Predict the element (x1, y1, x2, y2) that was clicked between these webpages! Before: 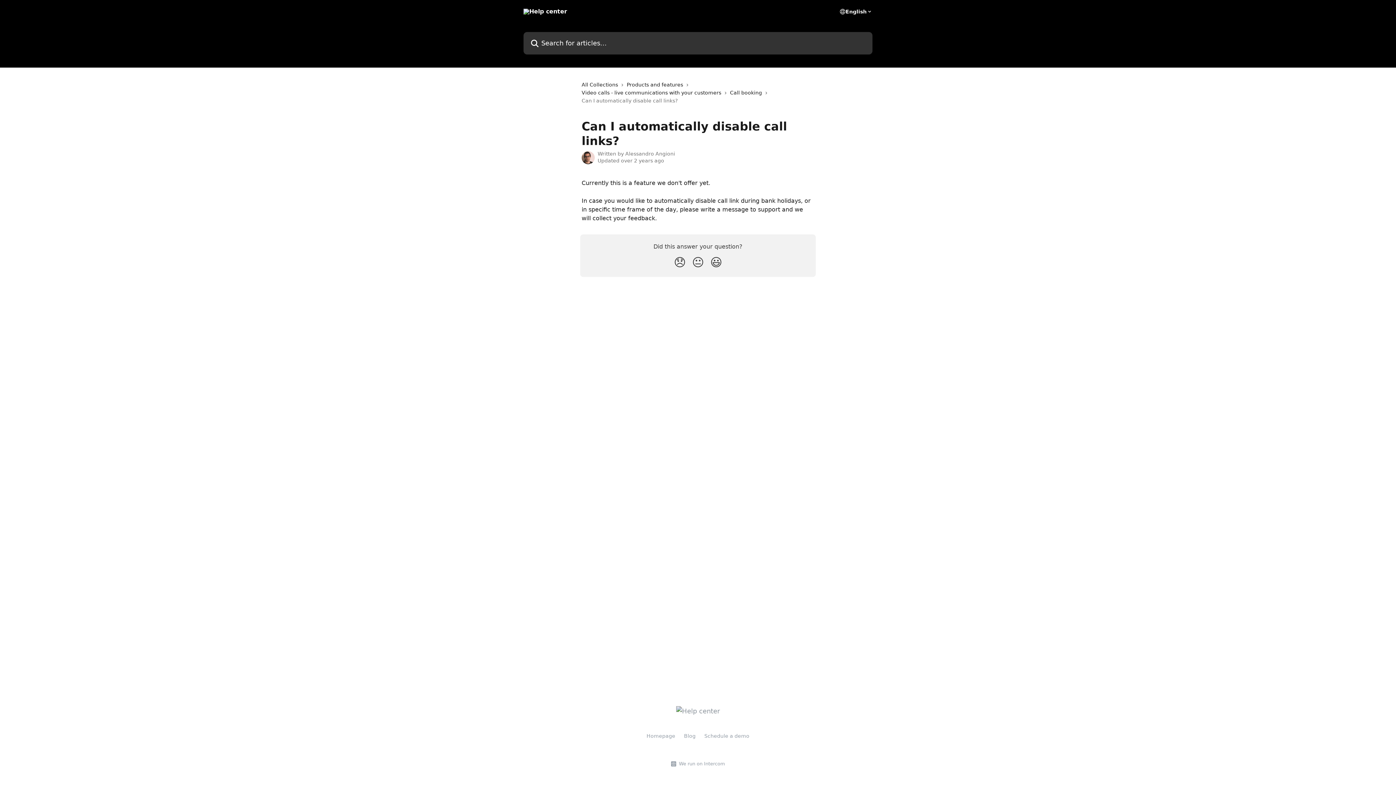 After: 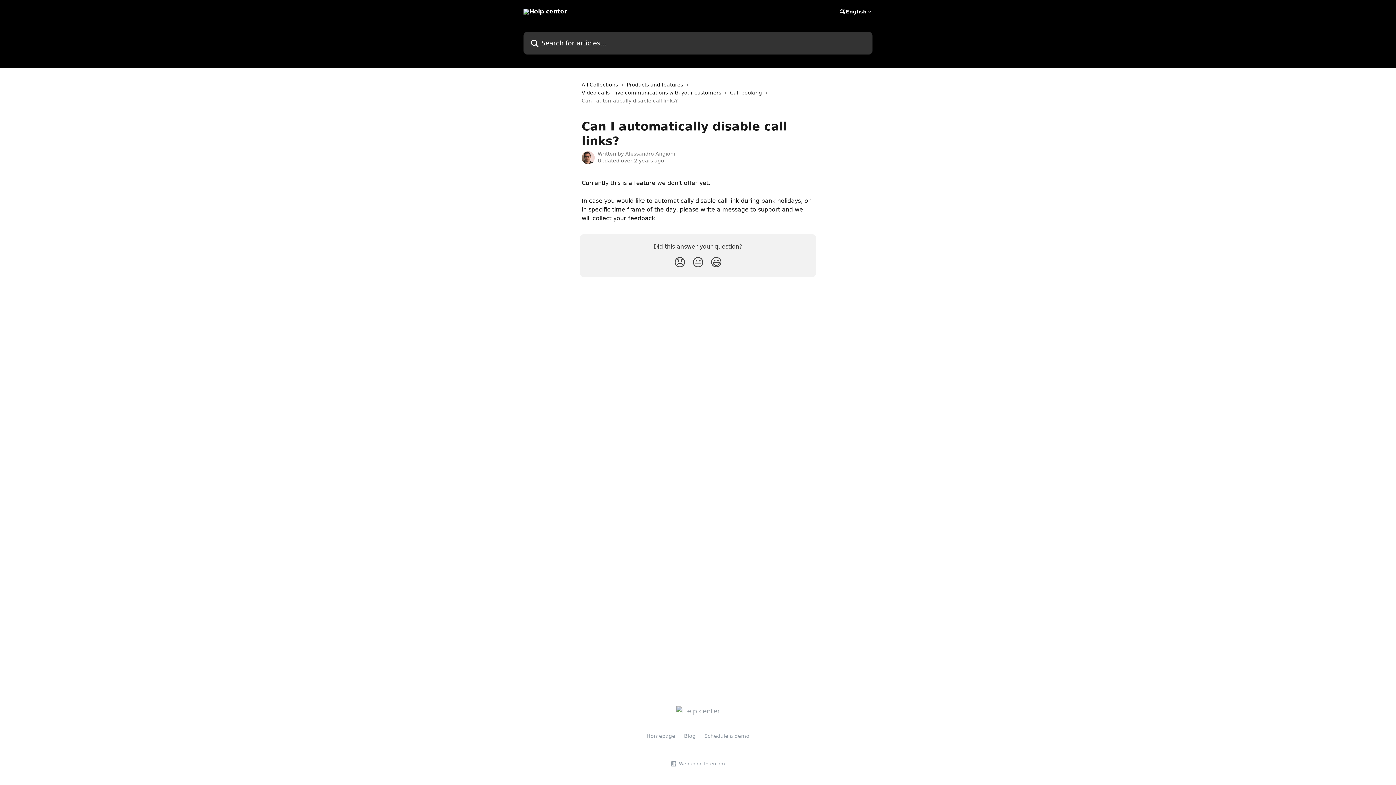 Action: bbox: (704, 733, 749, 739) label: Schedule a demo